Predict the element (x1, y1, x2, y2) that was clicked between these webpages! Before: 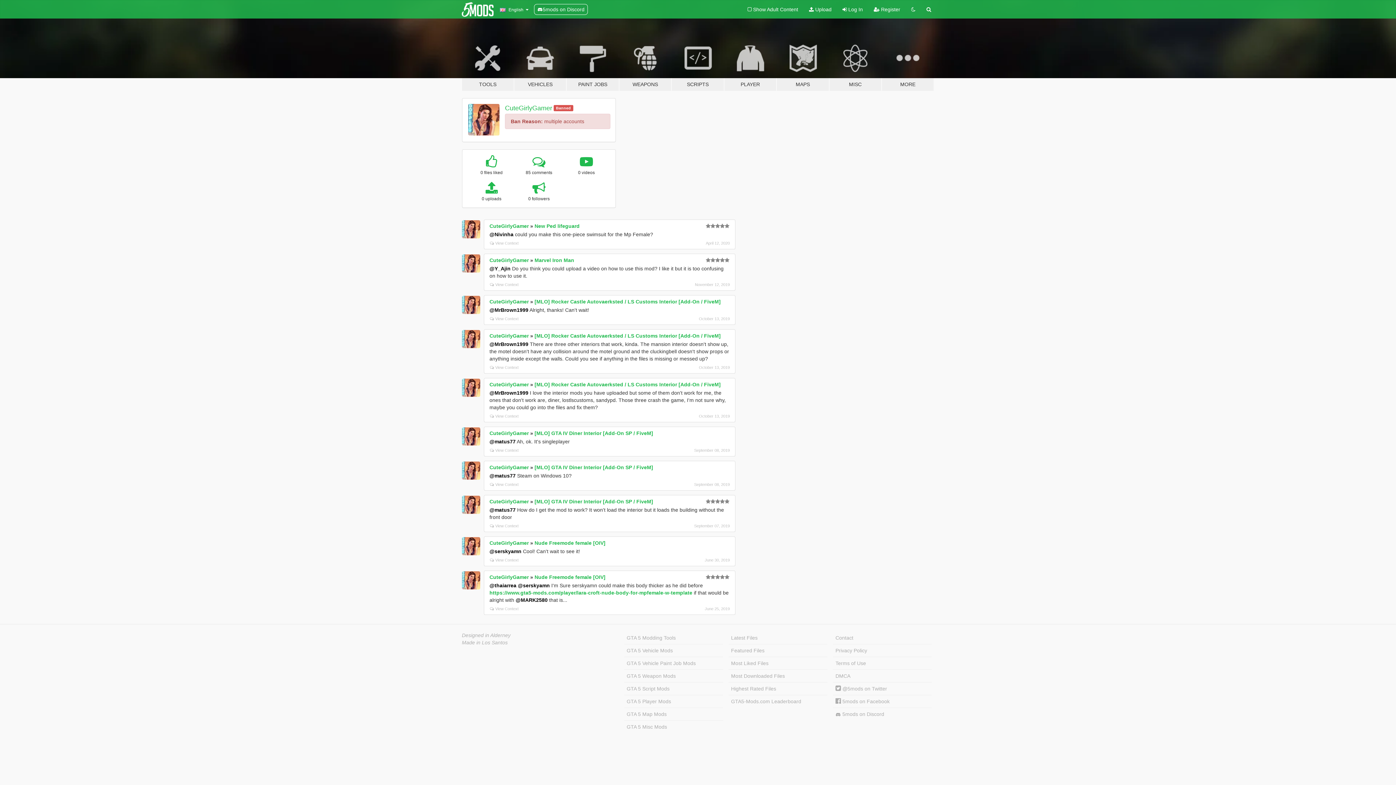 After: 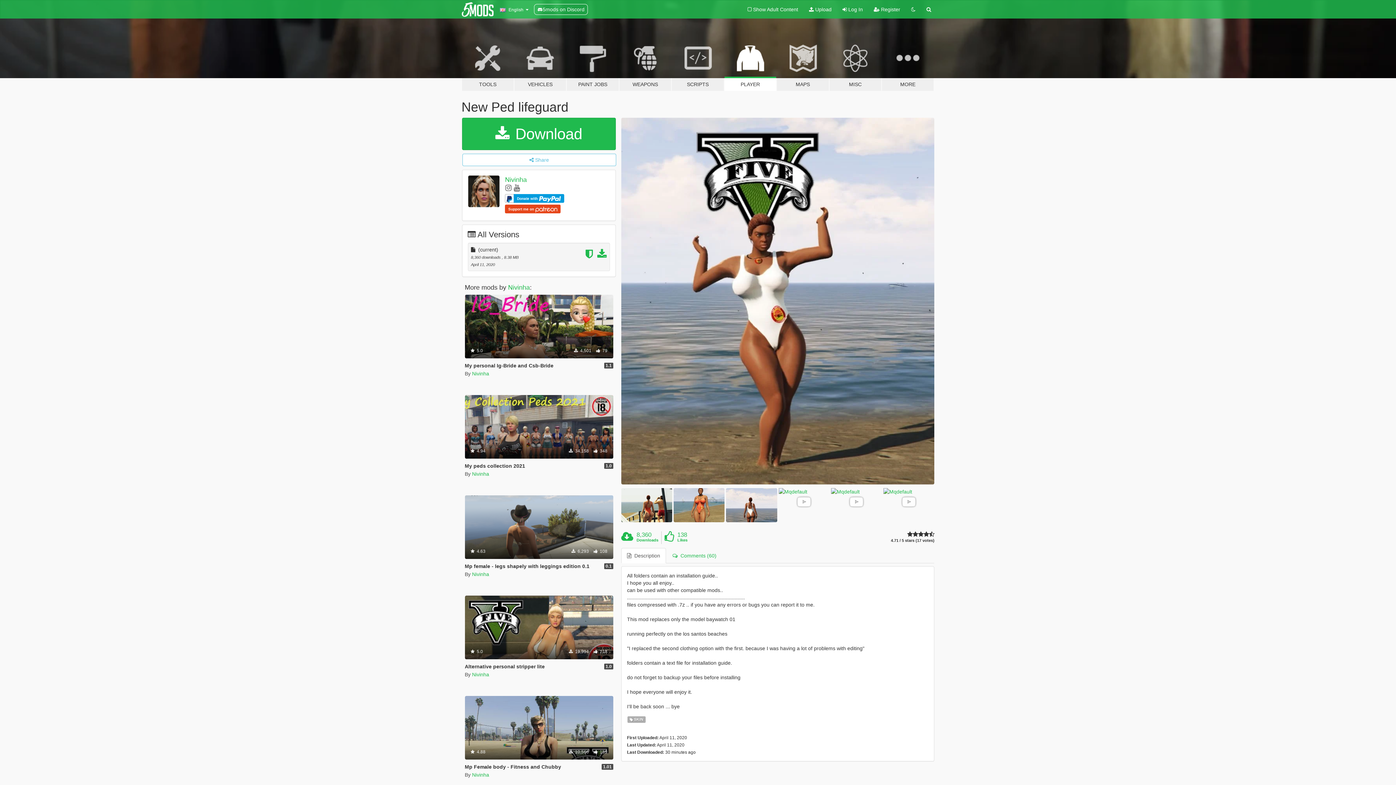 Action: label: New Ped lifeguard bbox: (534, 223, 579, 229)